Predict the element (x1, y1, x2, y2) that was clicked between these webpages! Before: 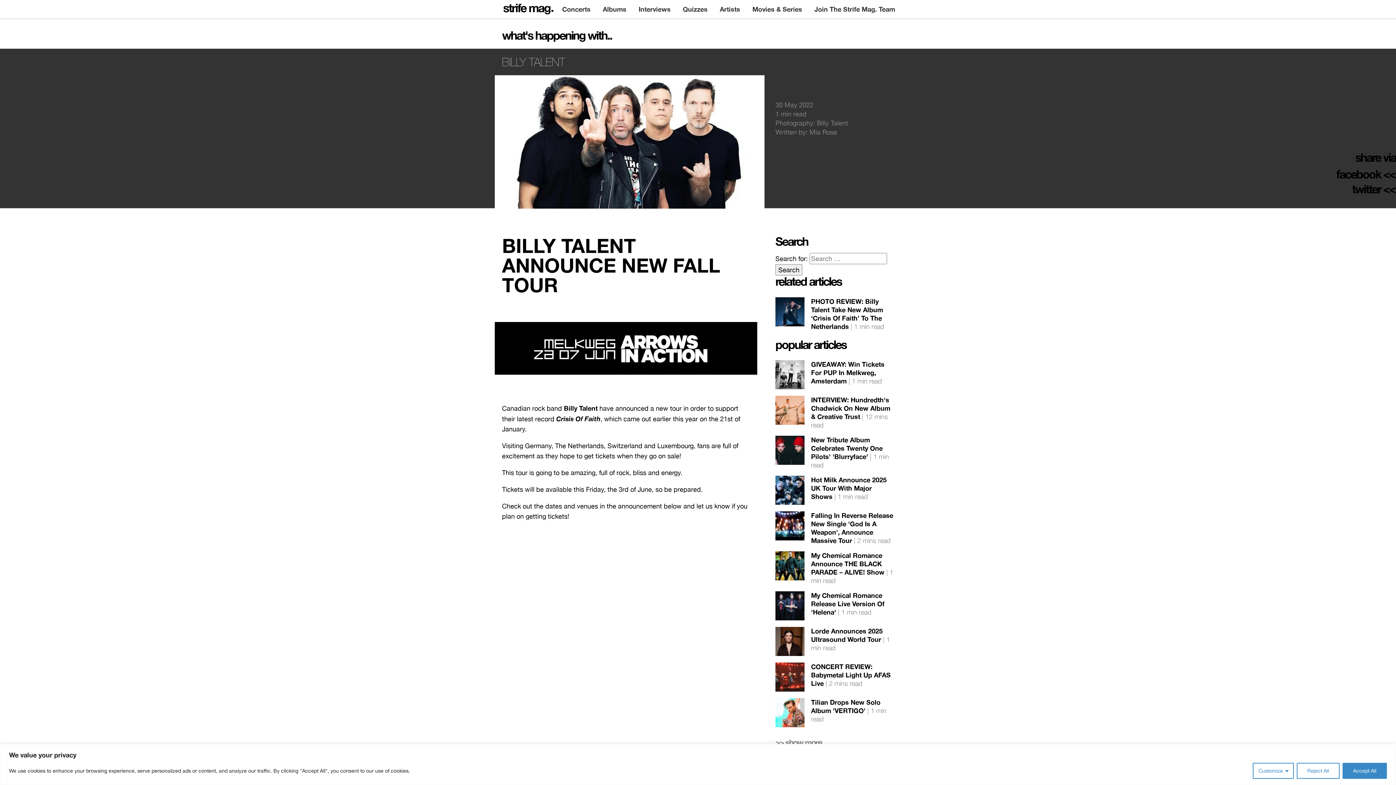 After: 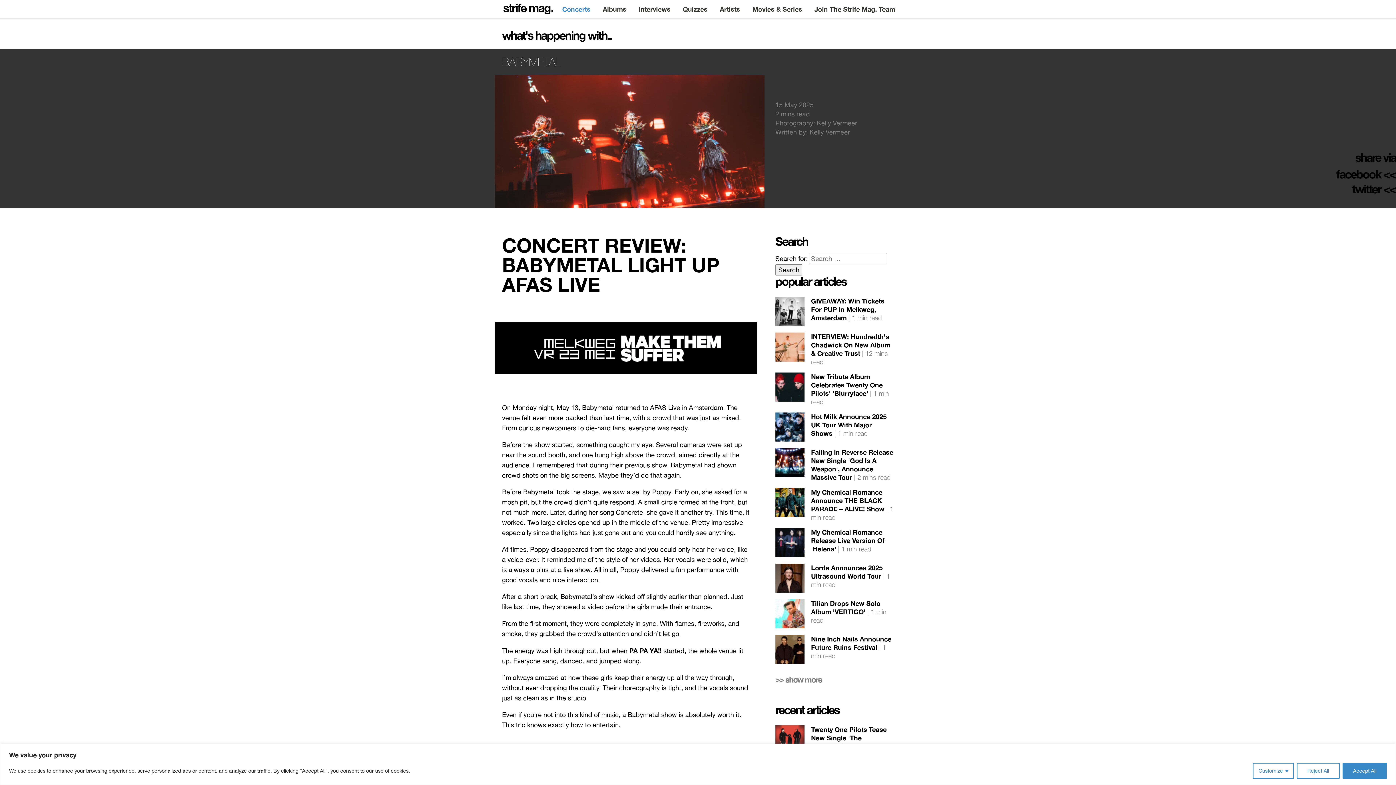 Action: label: CONCERT REVIEW: Babymetal Light Up AFAS Live 2 mins read bbox: (775, 662, 894, 691)